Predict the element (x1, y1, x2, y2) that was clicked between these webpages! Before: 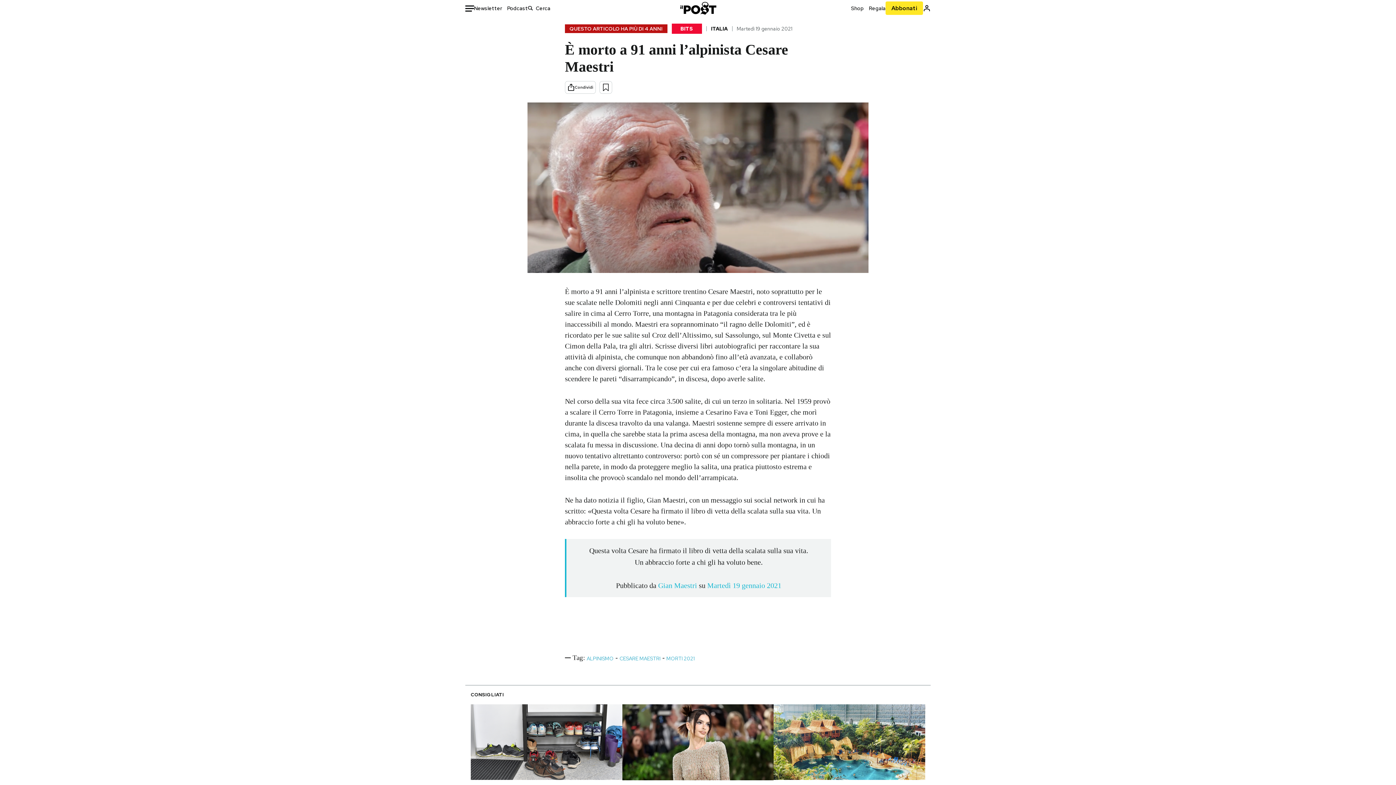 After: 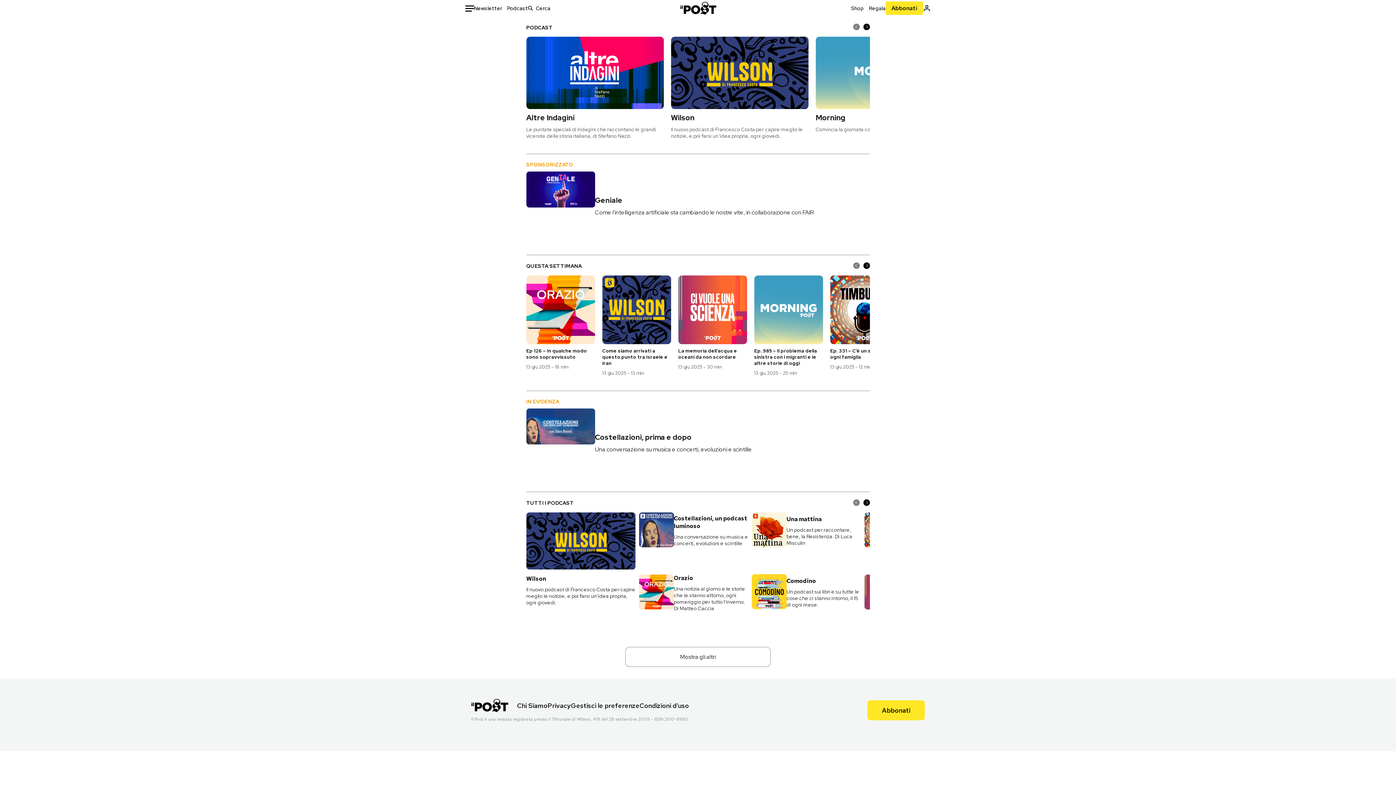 Action: bbox: (507, 4, 528, 11) label: Podcast